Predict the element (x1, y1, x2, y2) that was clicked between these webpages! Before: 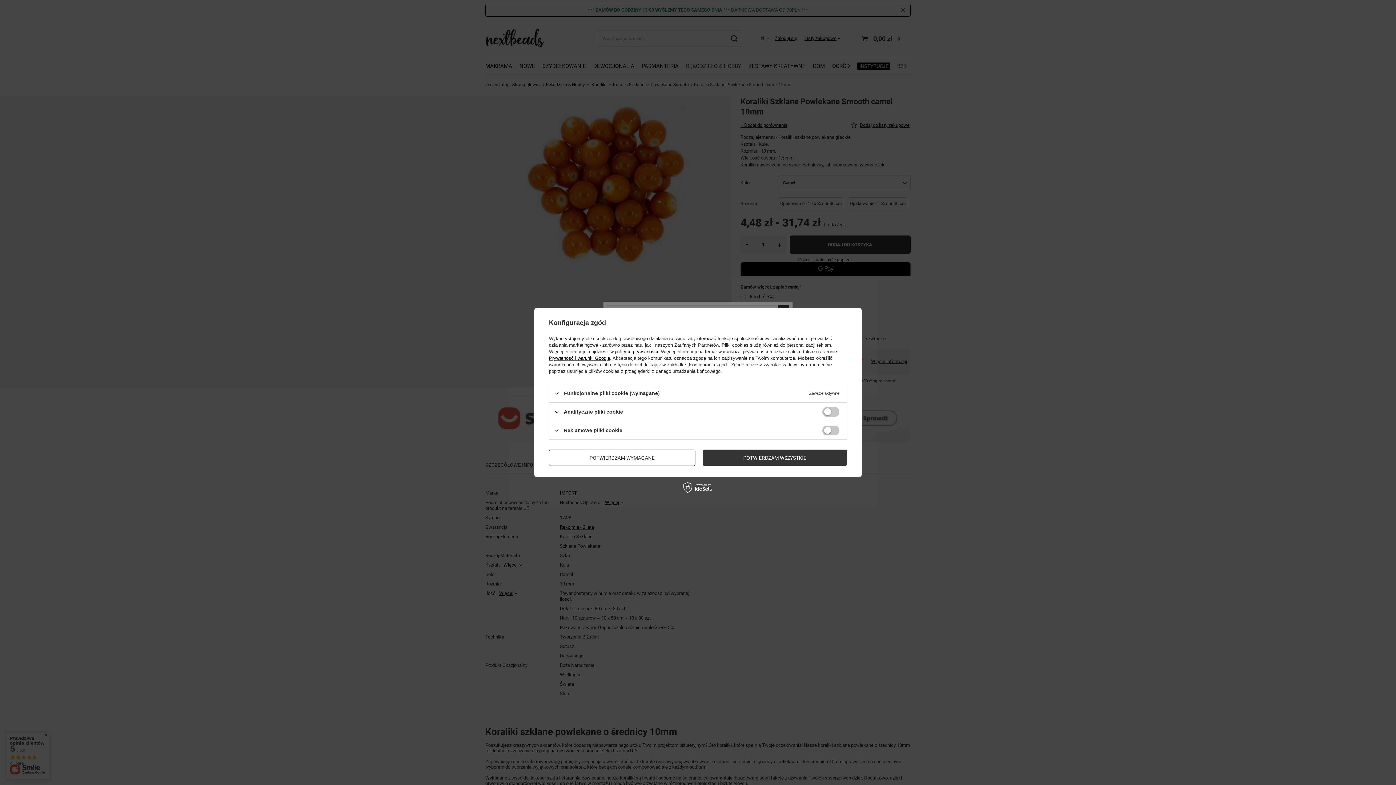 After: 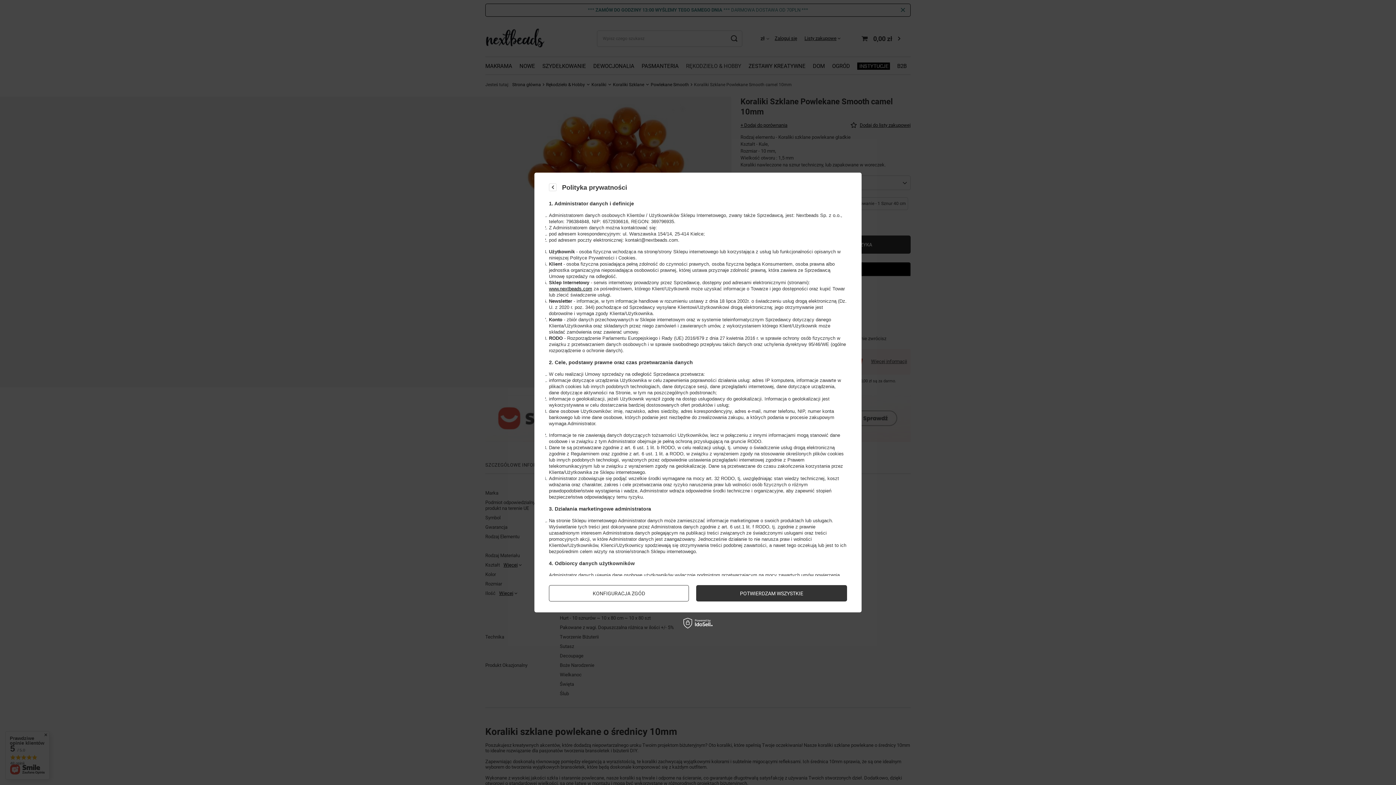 Action: bbox: (615, 349, 658, 354) label: polityce prywatności